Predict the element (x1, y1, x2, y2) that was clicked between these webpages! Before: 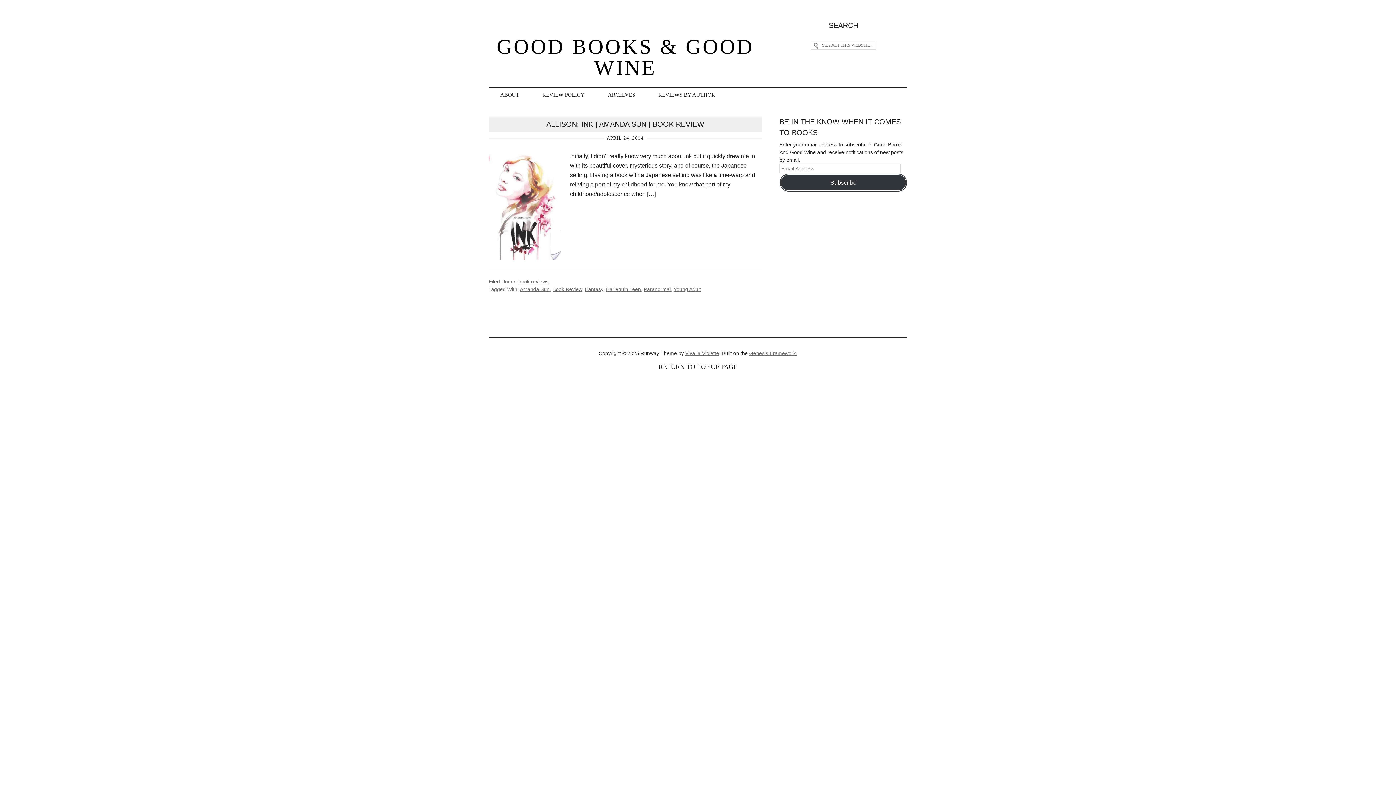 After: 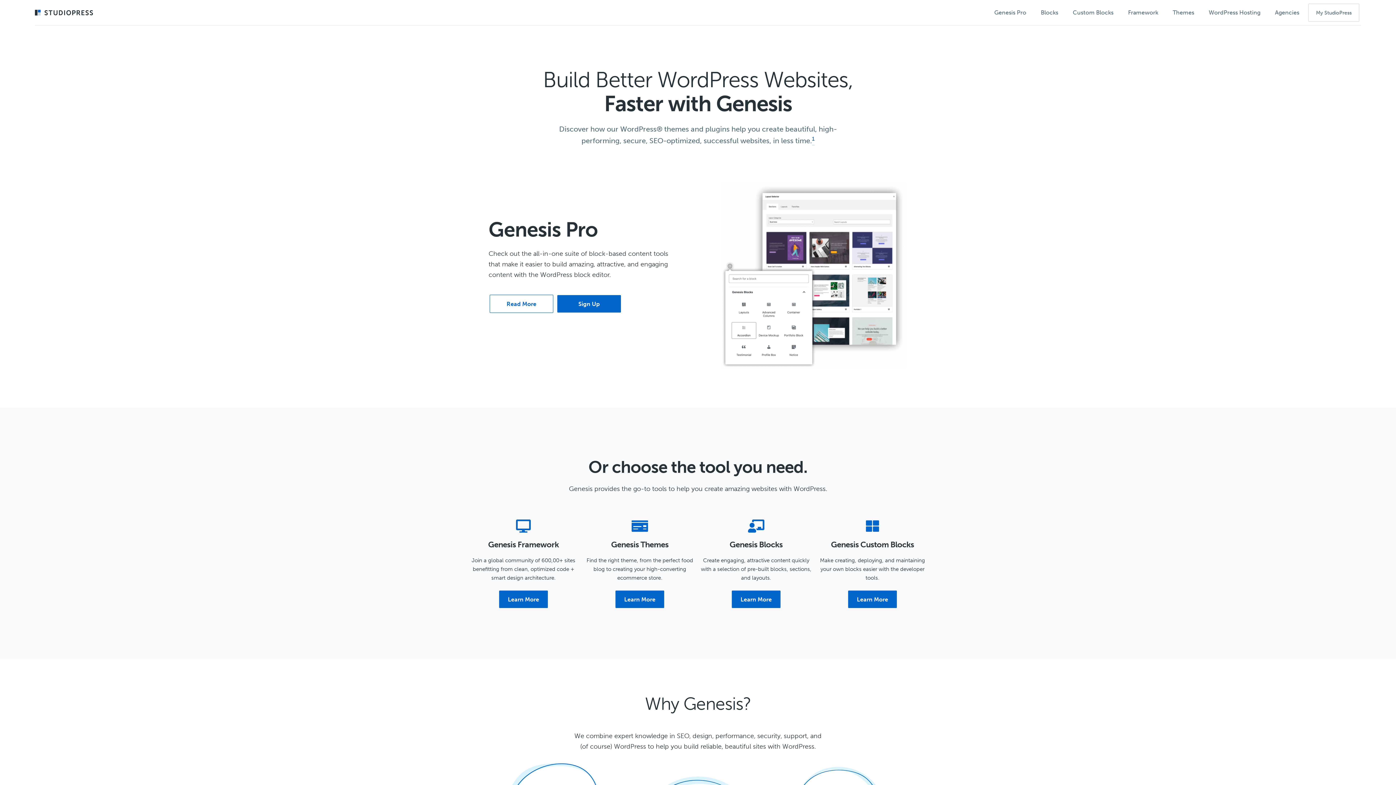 Action: bbox: (749, 350, 797, 356) label: Genesis Framework.